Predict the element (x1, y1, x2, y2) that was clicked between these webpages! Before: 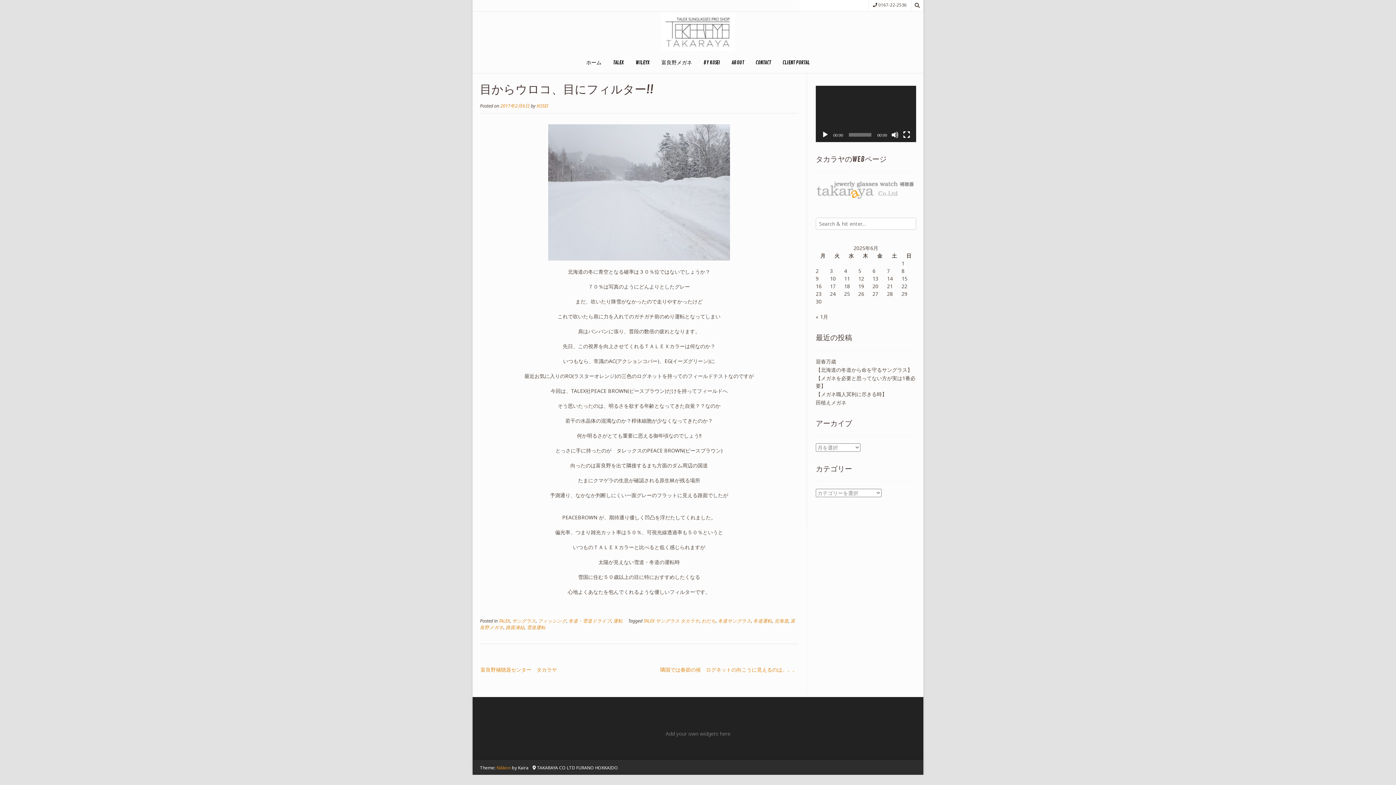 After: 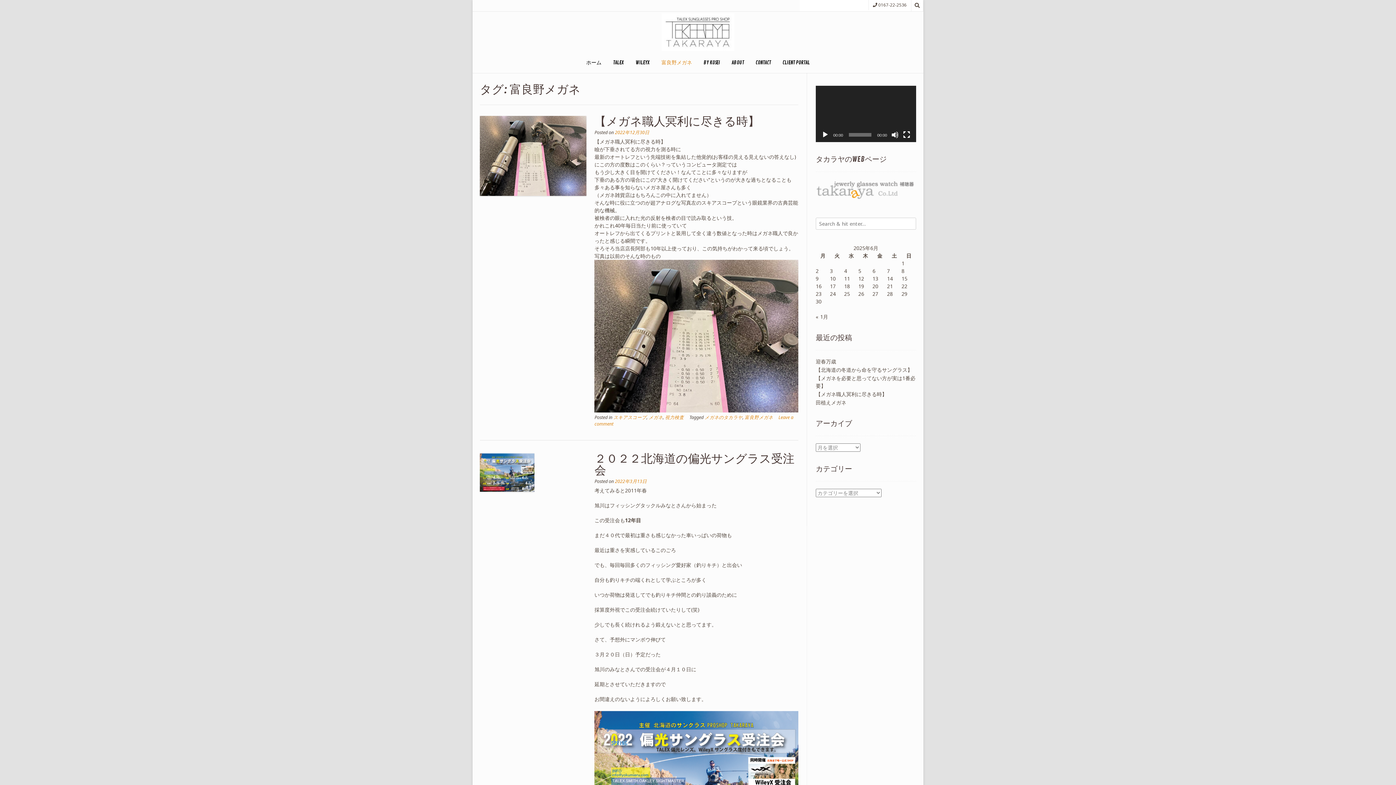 Action: label: 富良野メガネ bbox: (655, 54, 698, 73)